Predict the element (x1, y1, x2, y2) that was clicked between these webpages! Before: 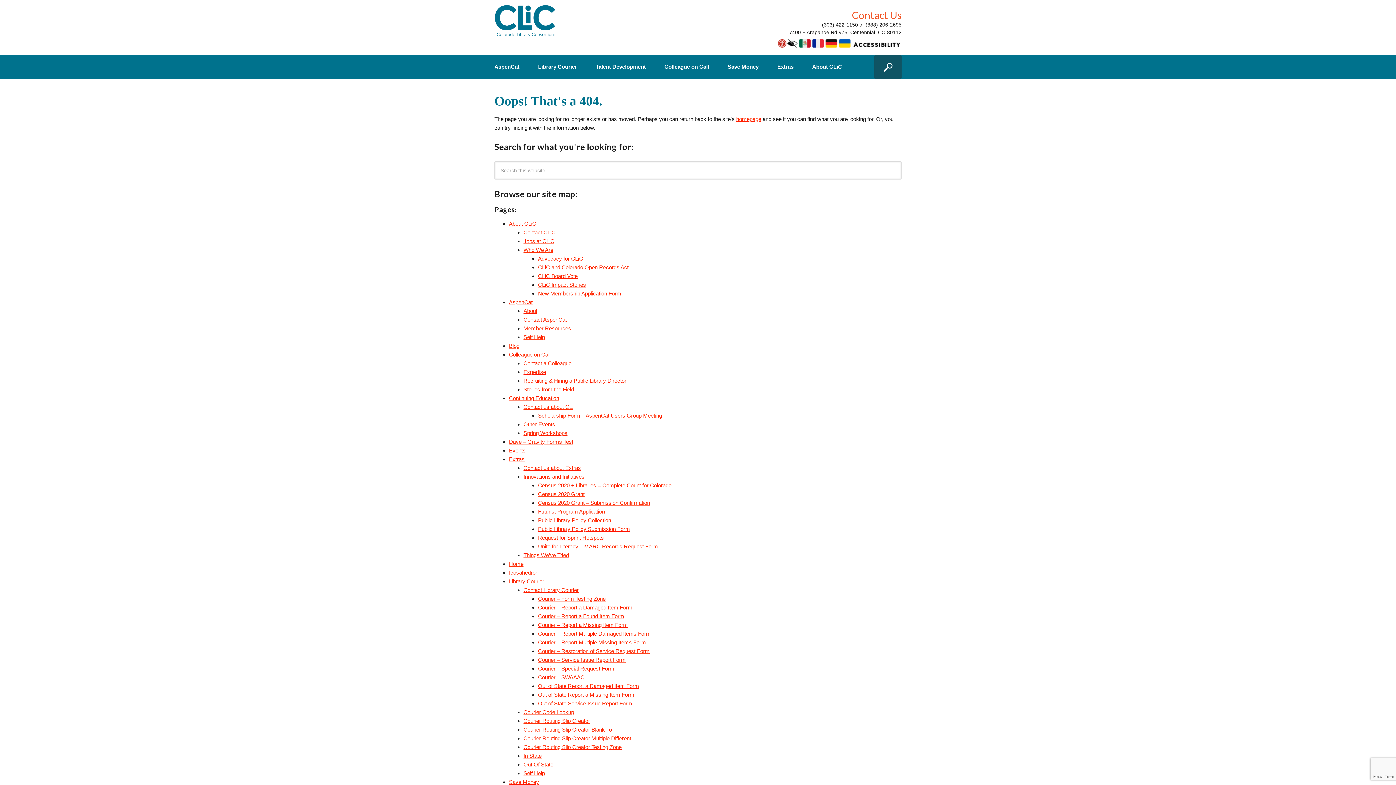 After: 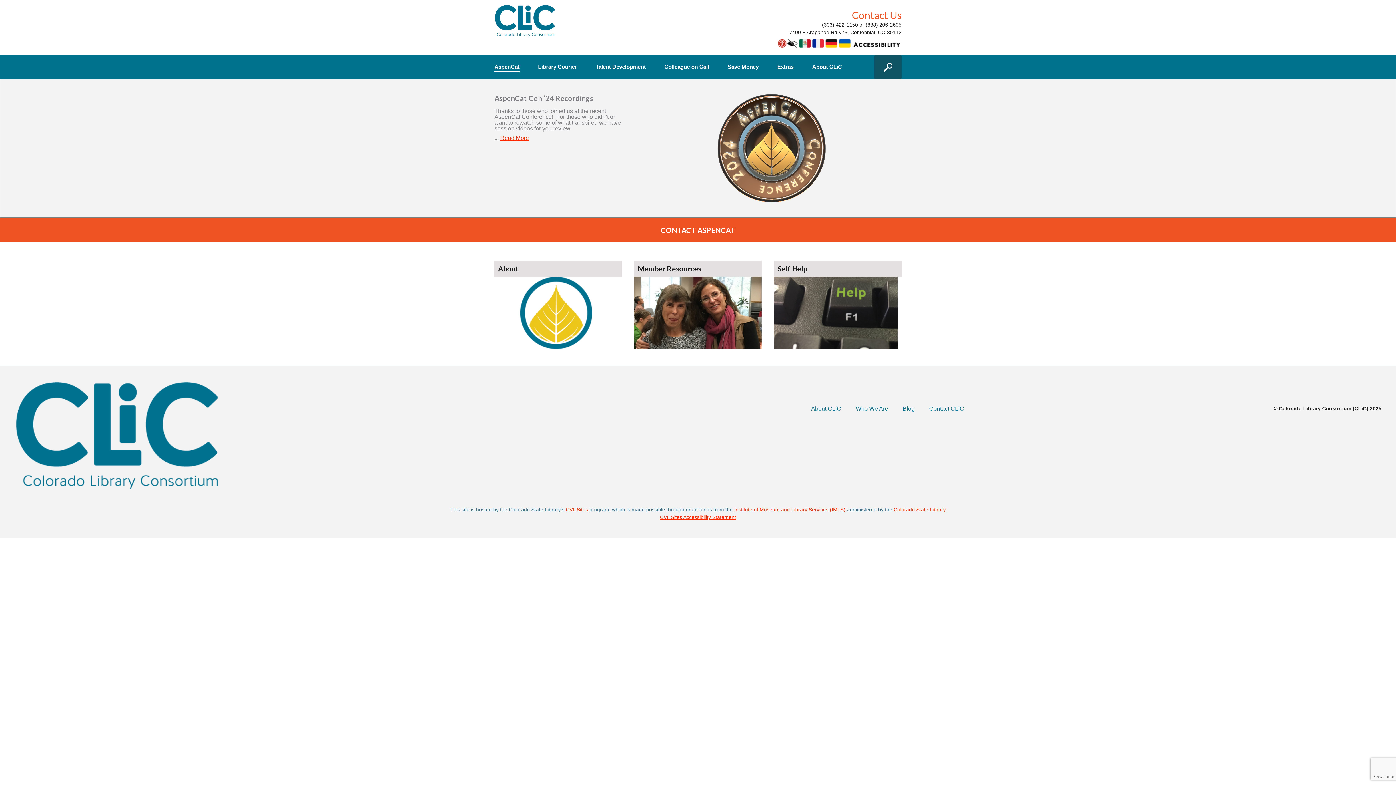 Action: bbox: (494, 64, 519, 71) label: AspenCat